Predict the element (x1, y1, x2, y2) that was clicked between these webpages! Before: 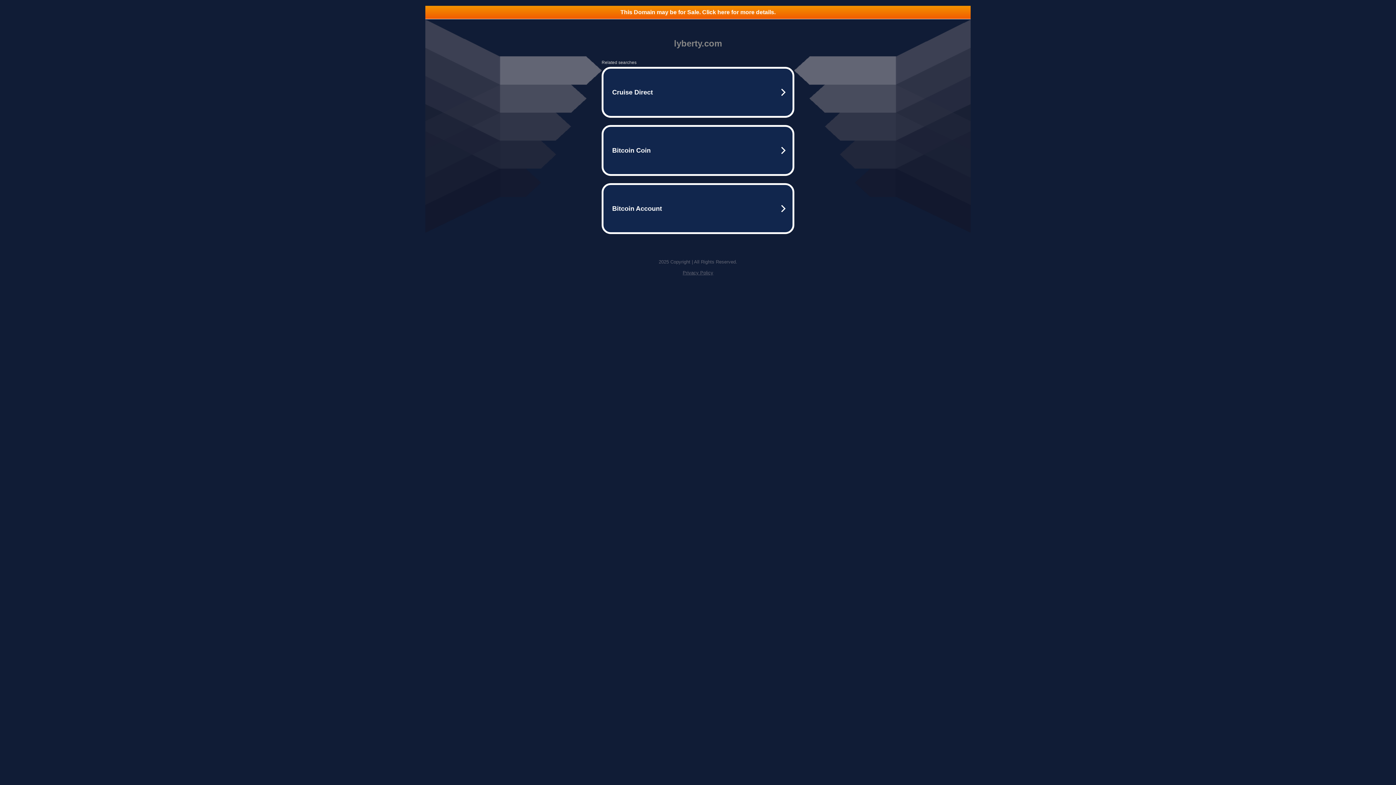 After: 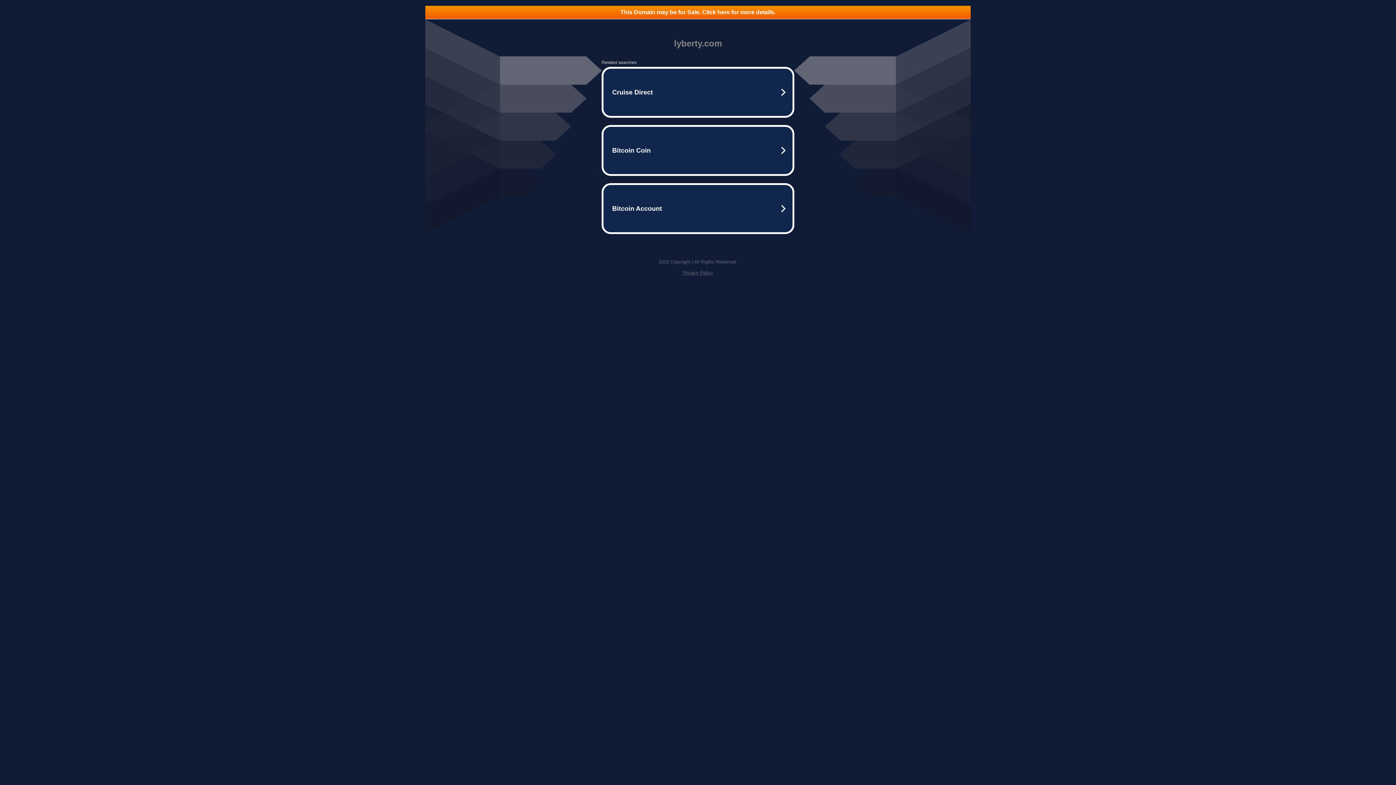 Action: label: This Domain may be for Sale. Click here for more details. bbox: (425, 5, 970, 18)